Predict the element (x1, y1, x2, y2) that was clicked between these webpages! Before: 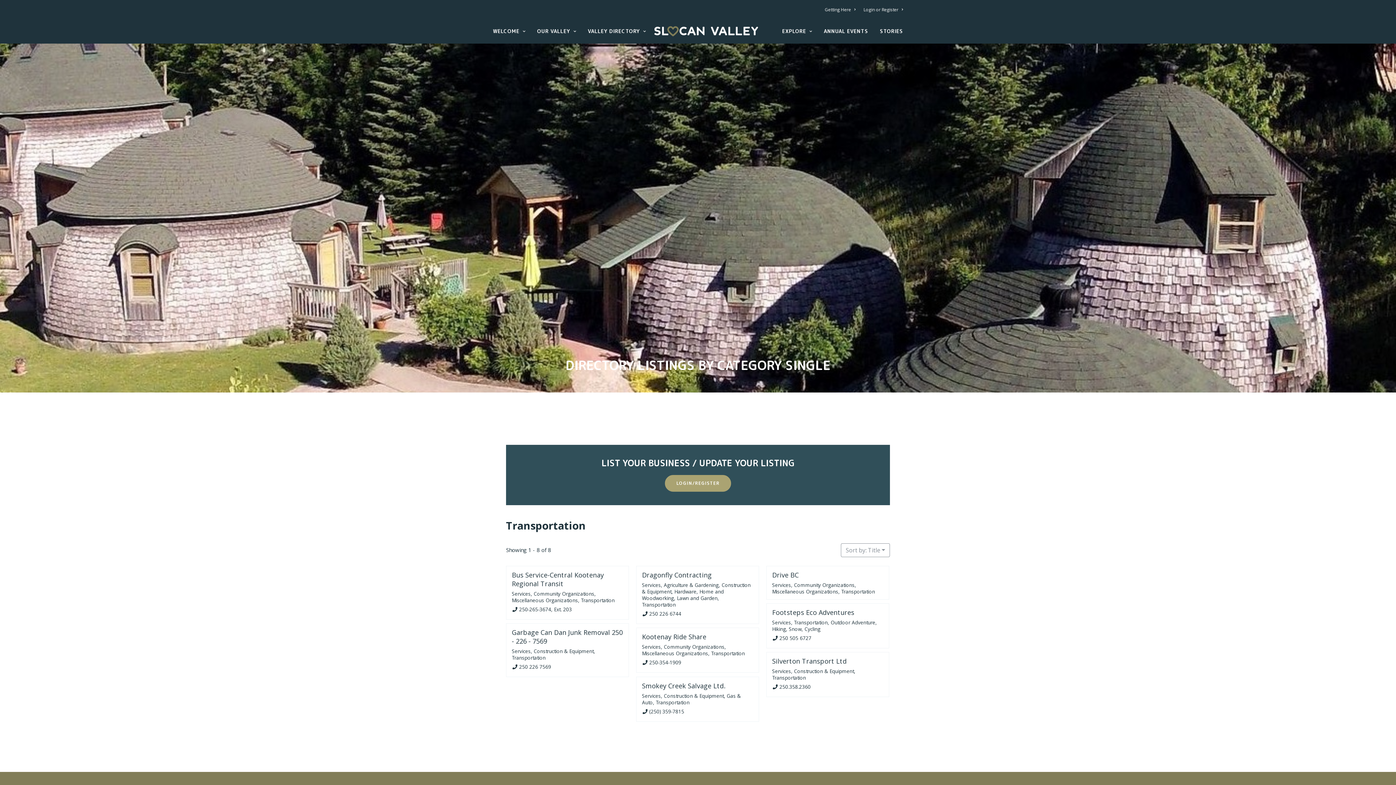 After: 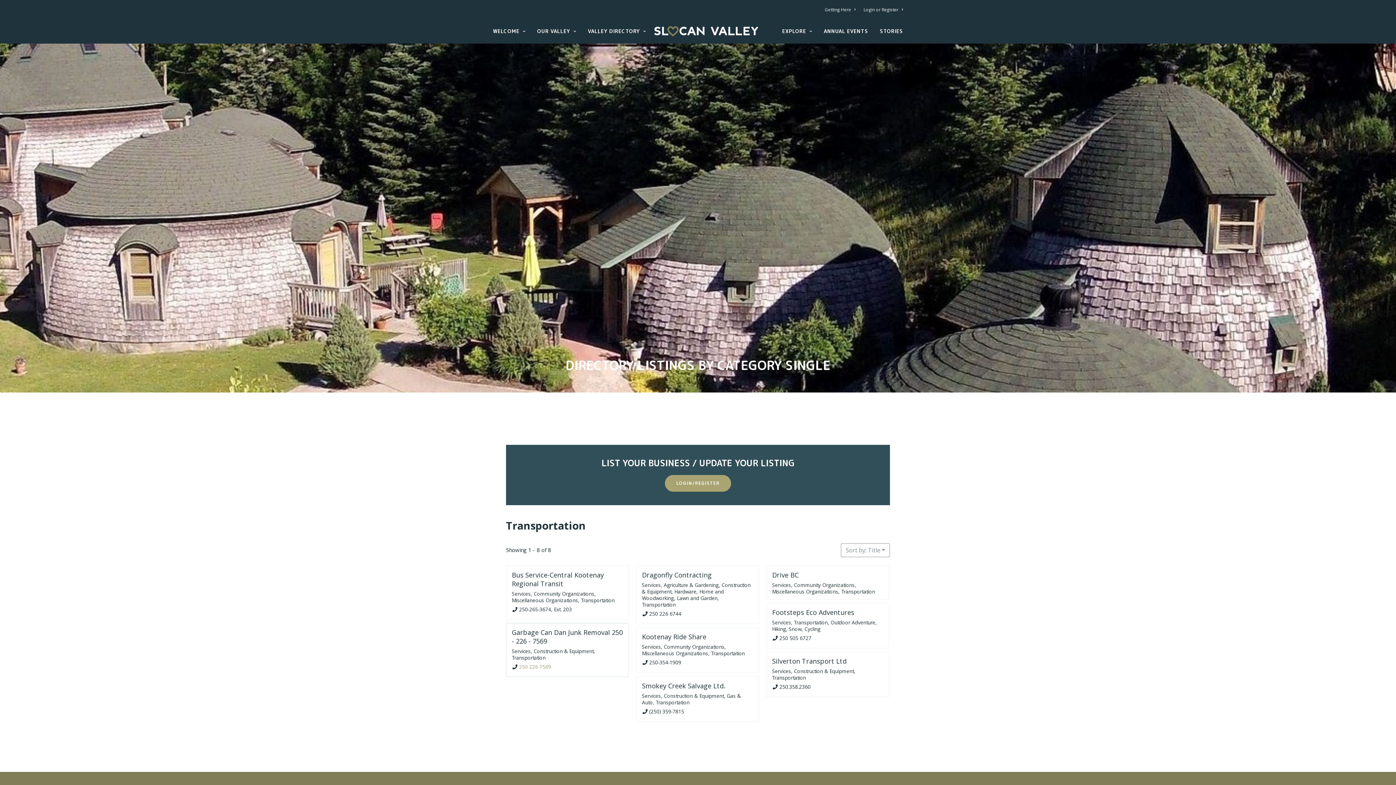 Action: bbox: (519, 663, 551, 670) label: 250 226 7569